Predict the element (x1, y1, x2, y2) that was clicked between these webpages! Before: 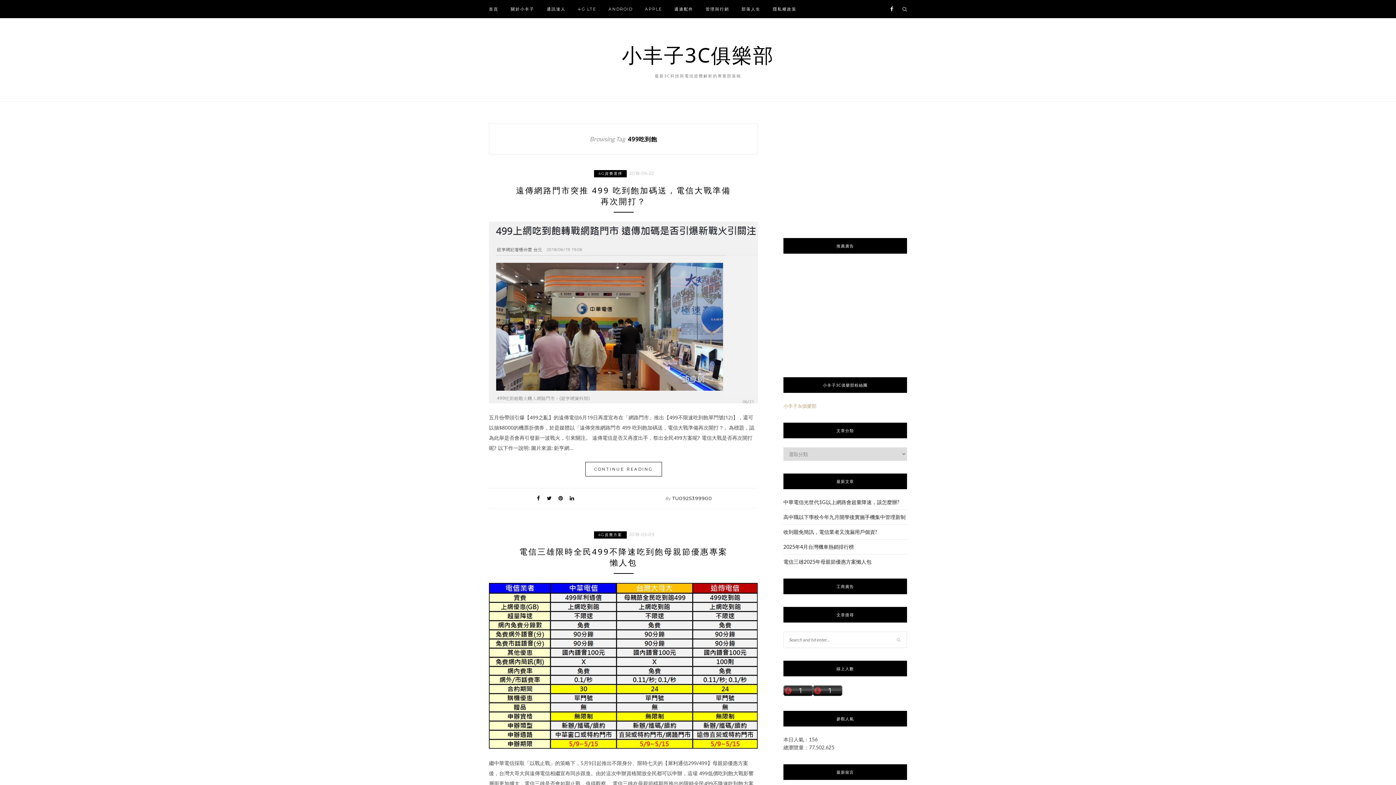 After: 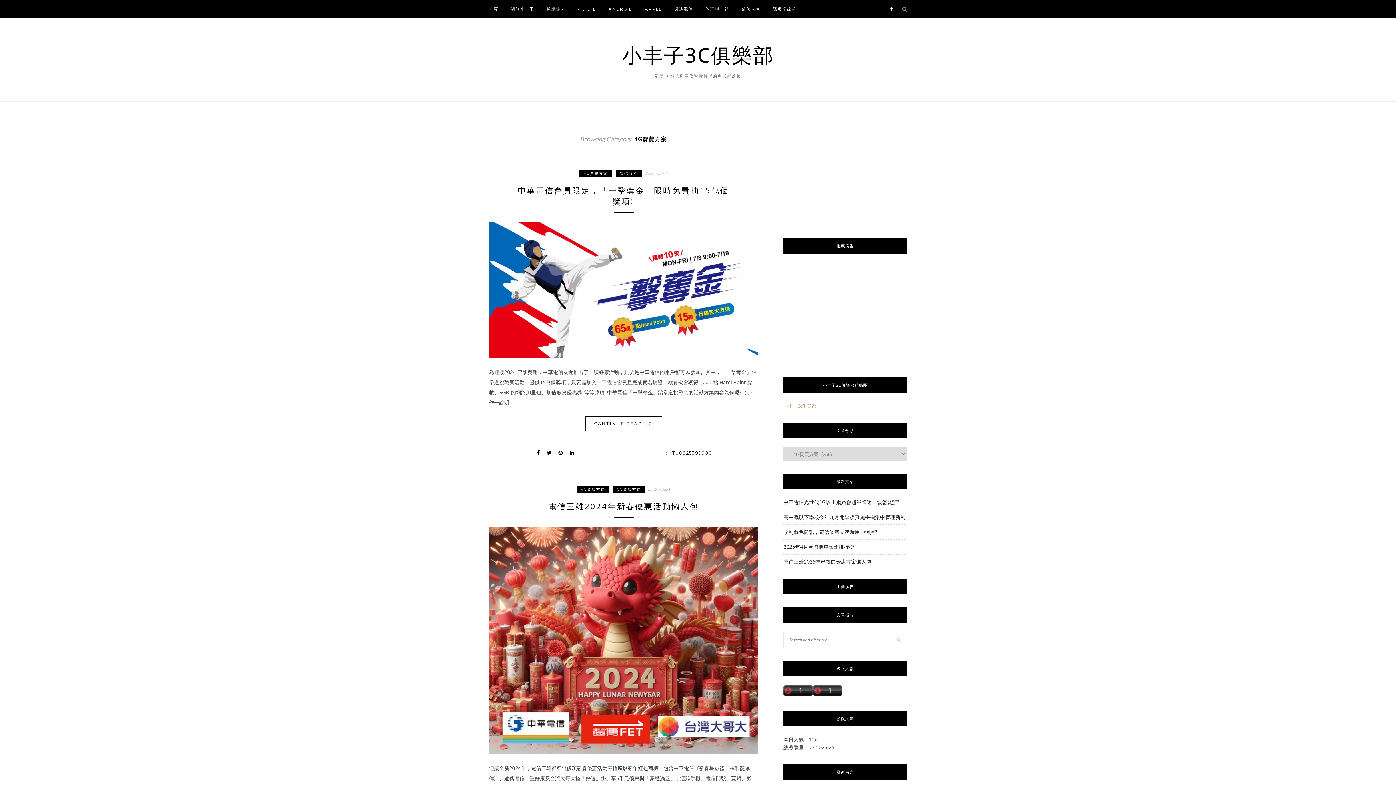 Action: label: 4G資費方案 bbox: (594, 531, 626, 538)